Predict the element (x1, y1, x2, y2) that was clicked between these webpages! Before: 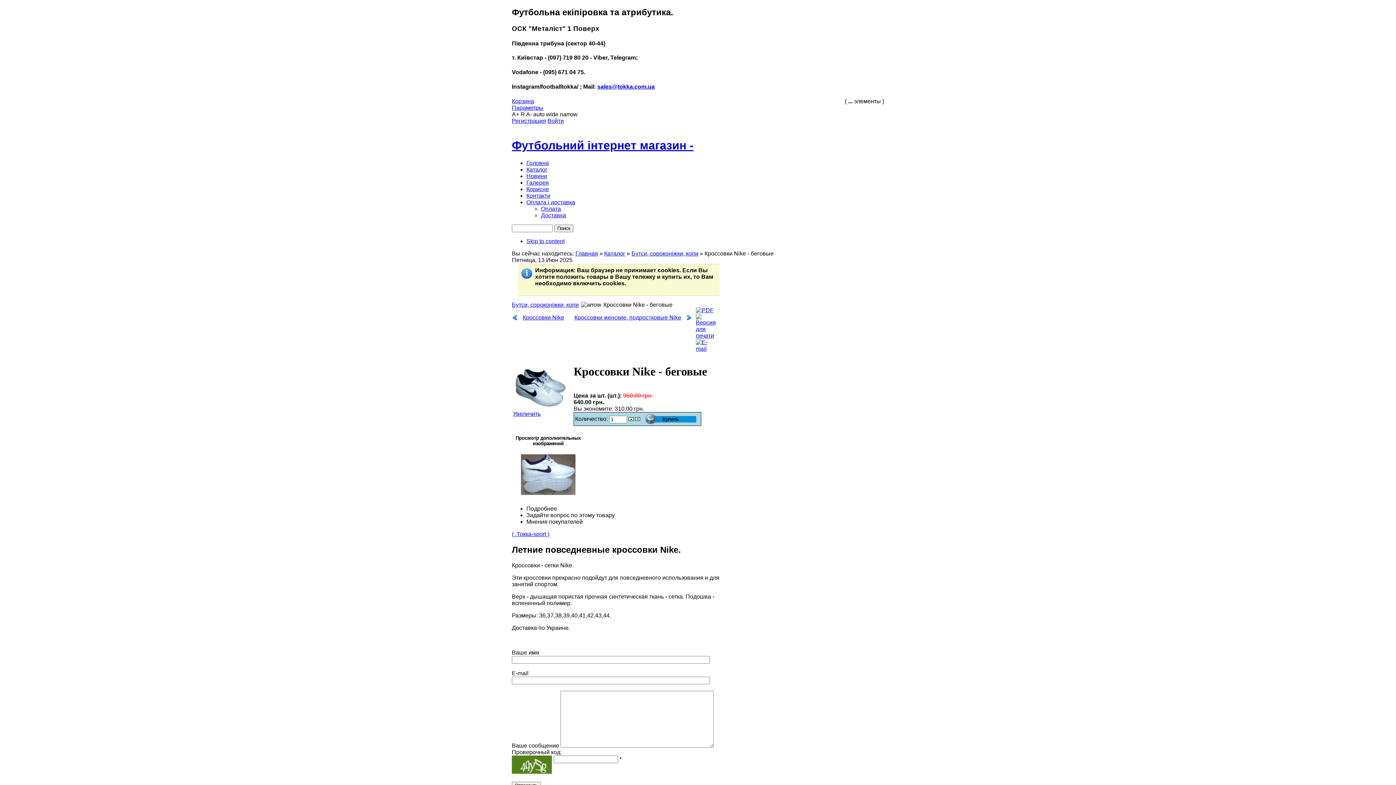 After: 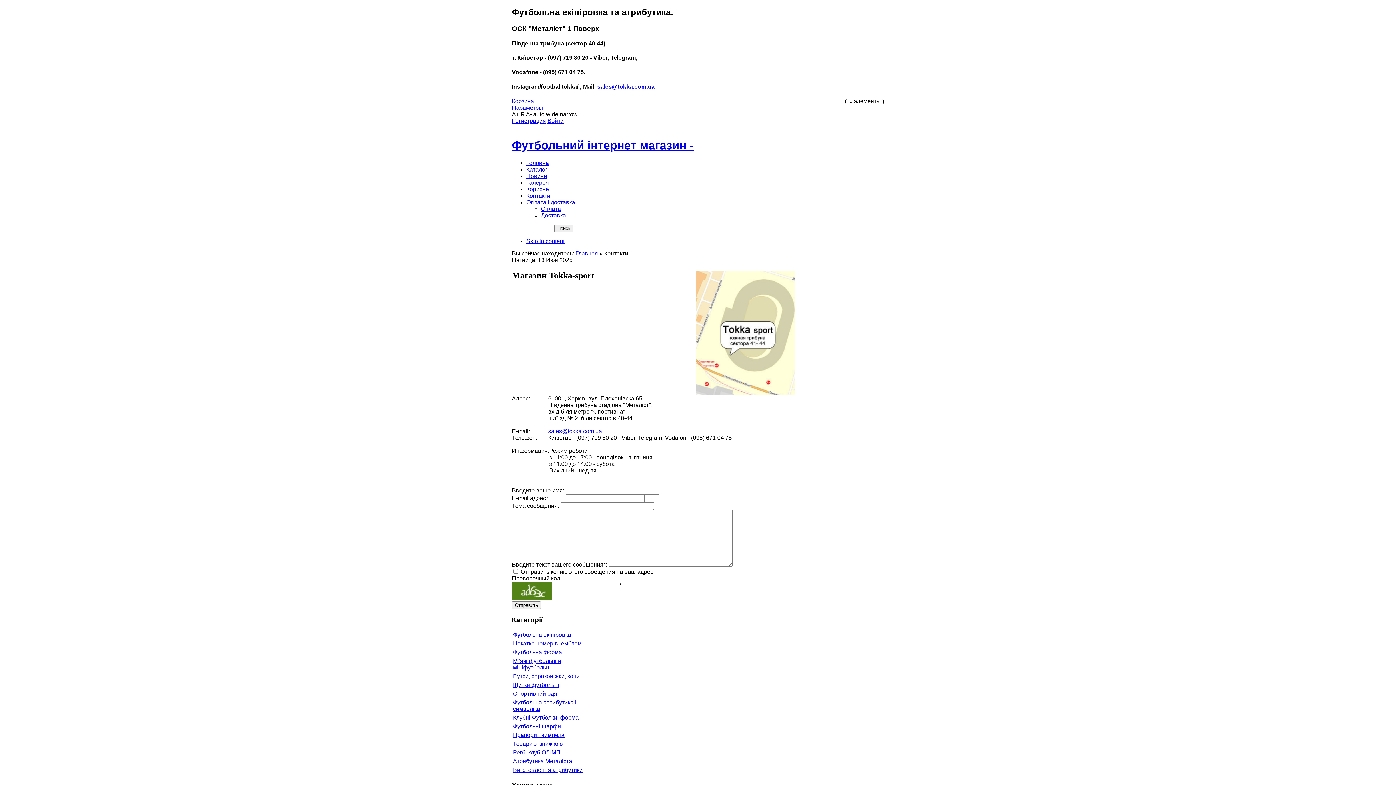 Action: bbox: (526, 192, 550, 198) label: Контакти